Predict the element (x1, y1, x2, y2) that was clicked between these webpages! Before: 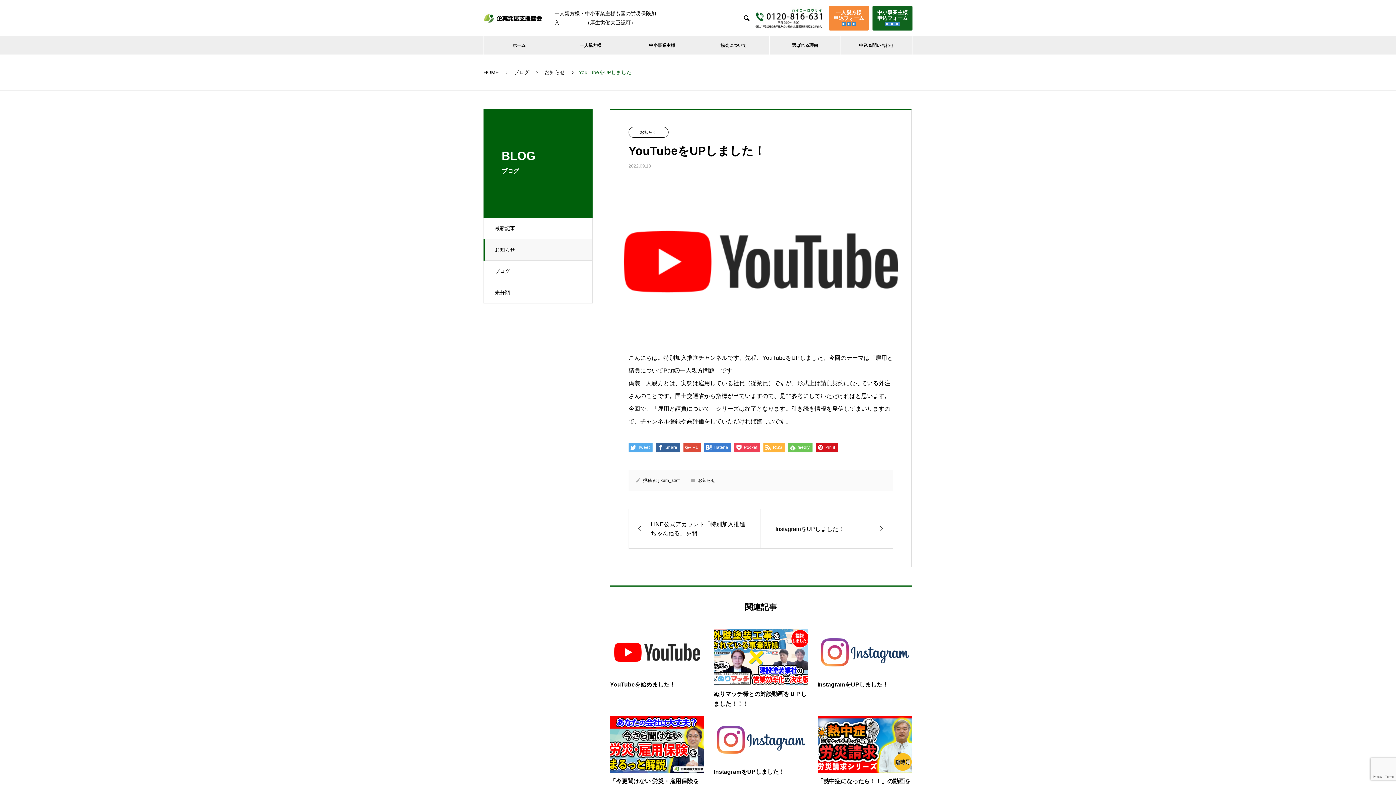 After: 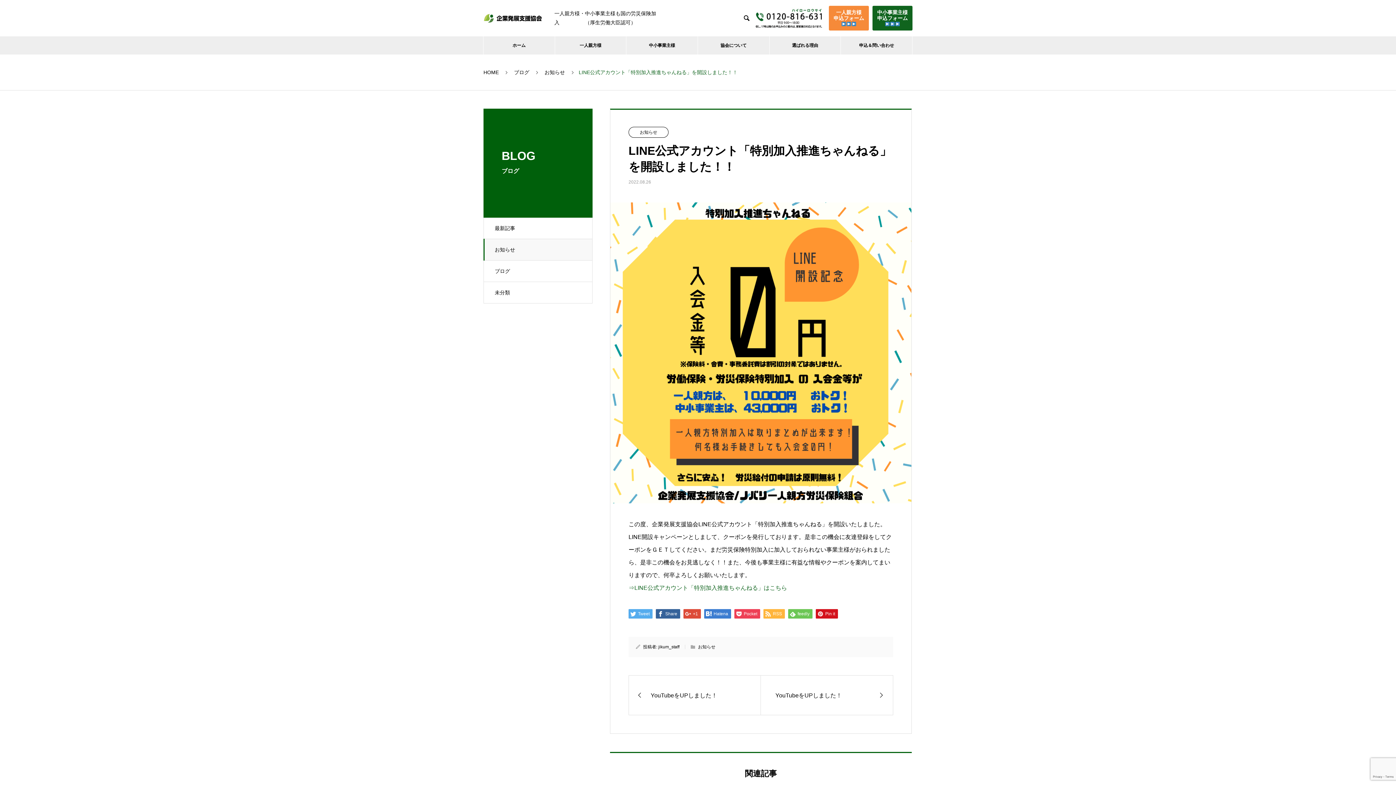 Action: bbox: (629, 509, 760, 548) label: LINE公式アカウント「特別加入推進ちゃんねる」を開...